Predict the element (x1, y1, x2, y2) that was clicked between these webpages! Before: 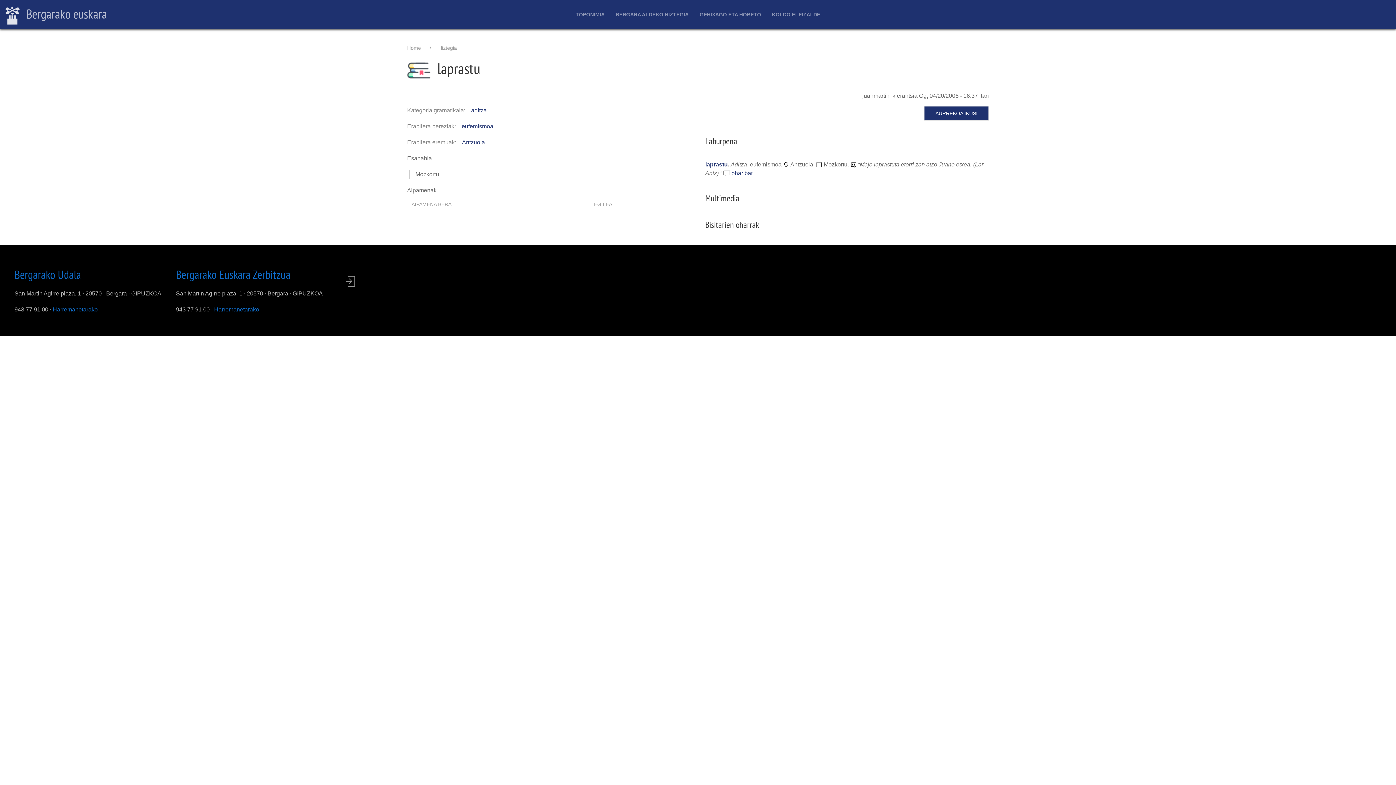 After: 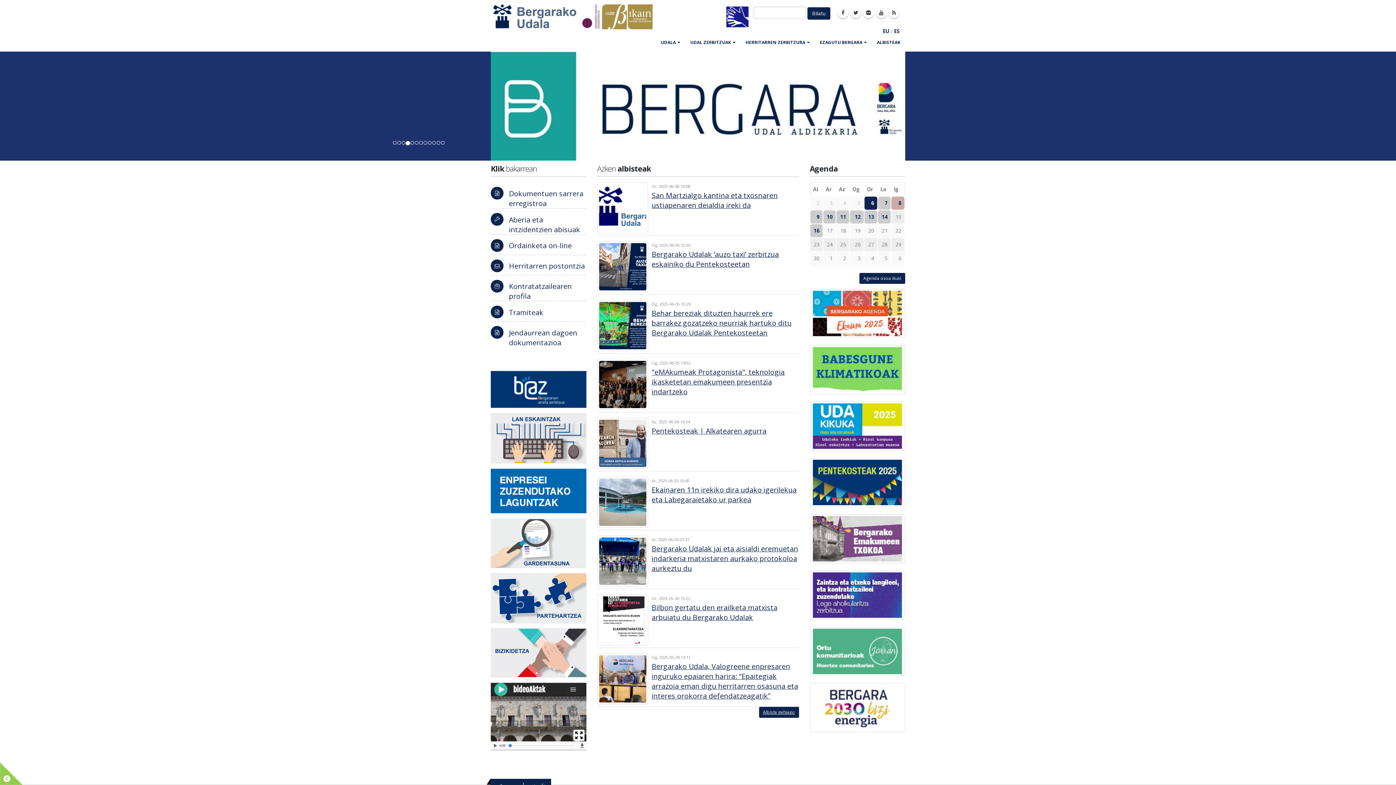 Action: bbox: (14, 266, 81, 282) label: Bergarako Udala